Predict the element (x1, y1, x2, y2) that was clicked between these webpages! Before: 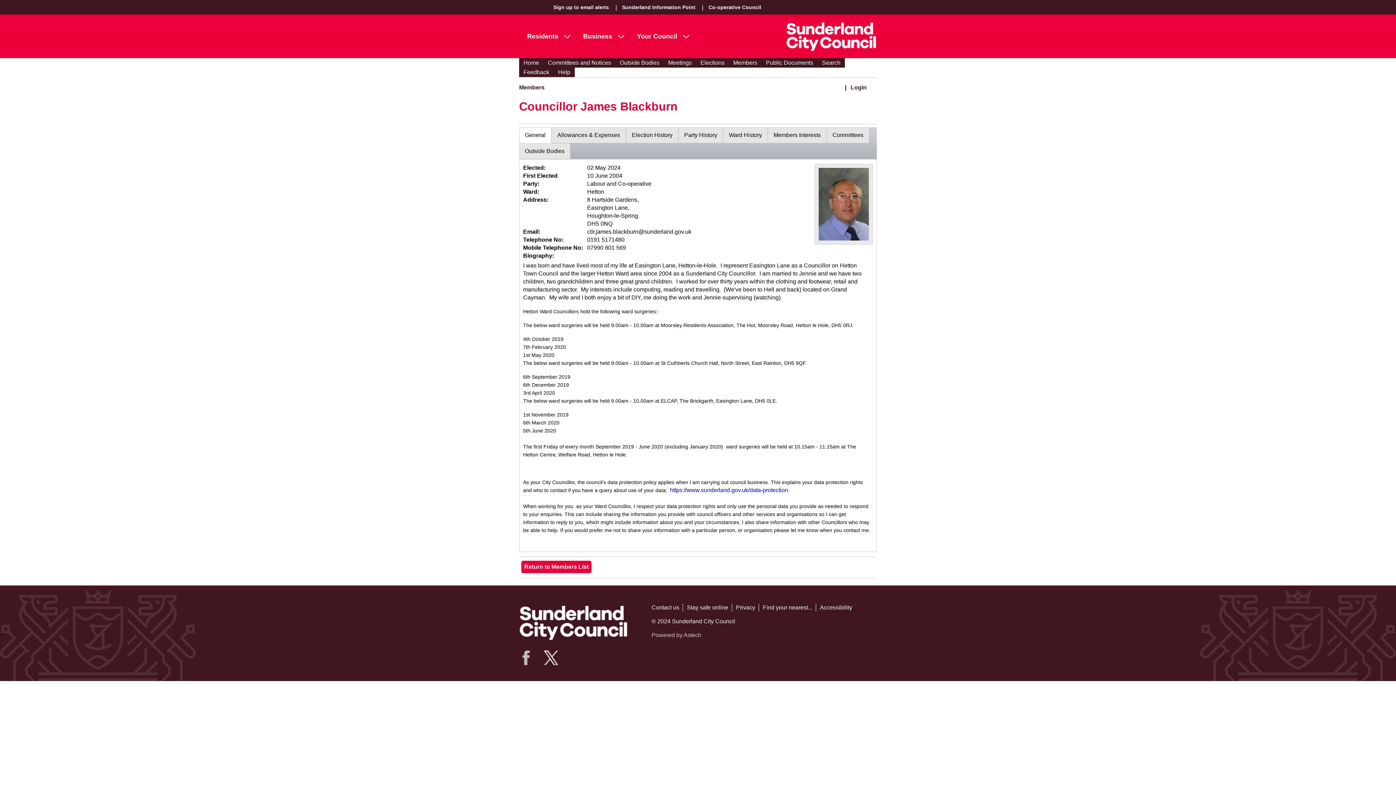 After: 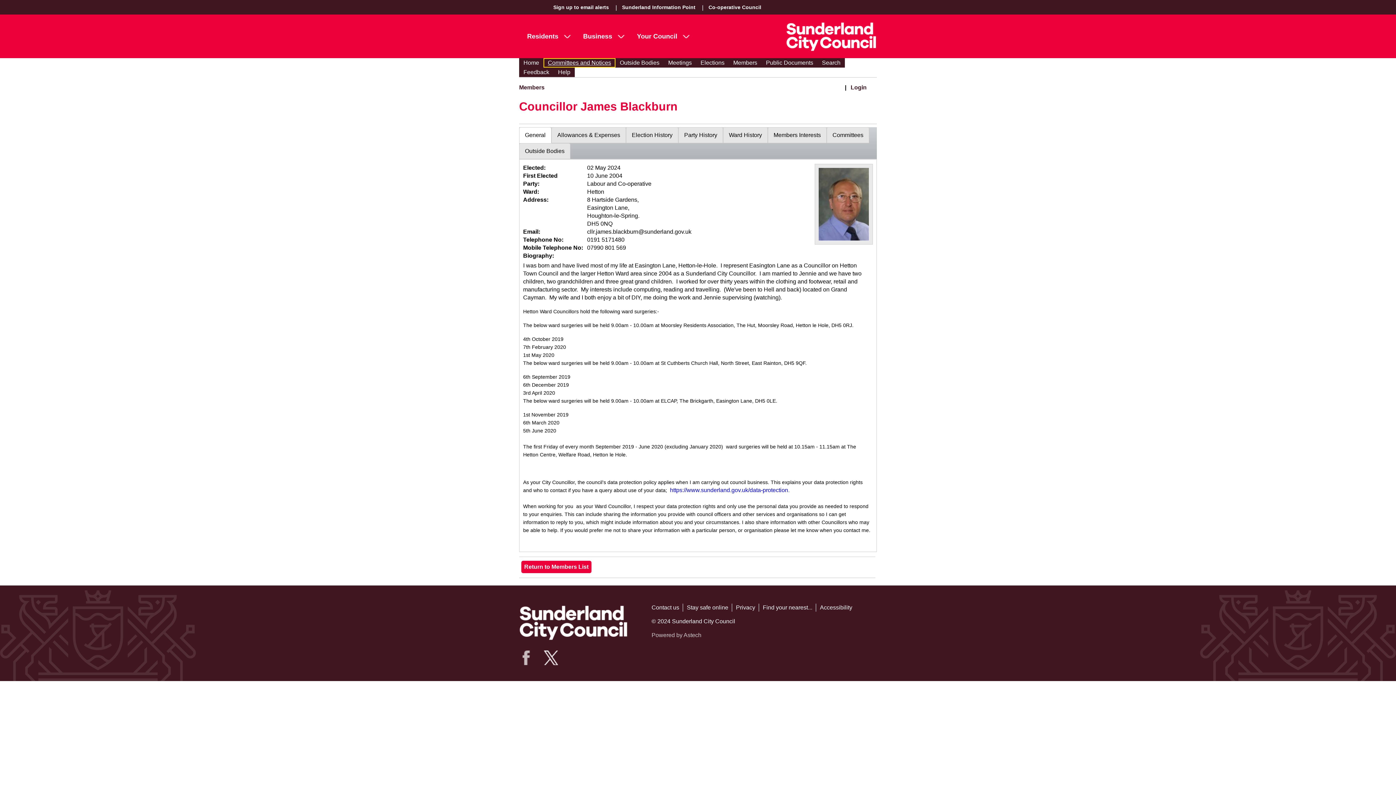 Action: label: Committees and Notices bbox: (543, 58, 615, 67)